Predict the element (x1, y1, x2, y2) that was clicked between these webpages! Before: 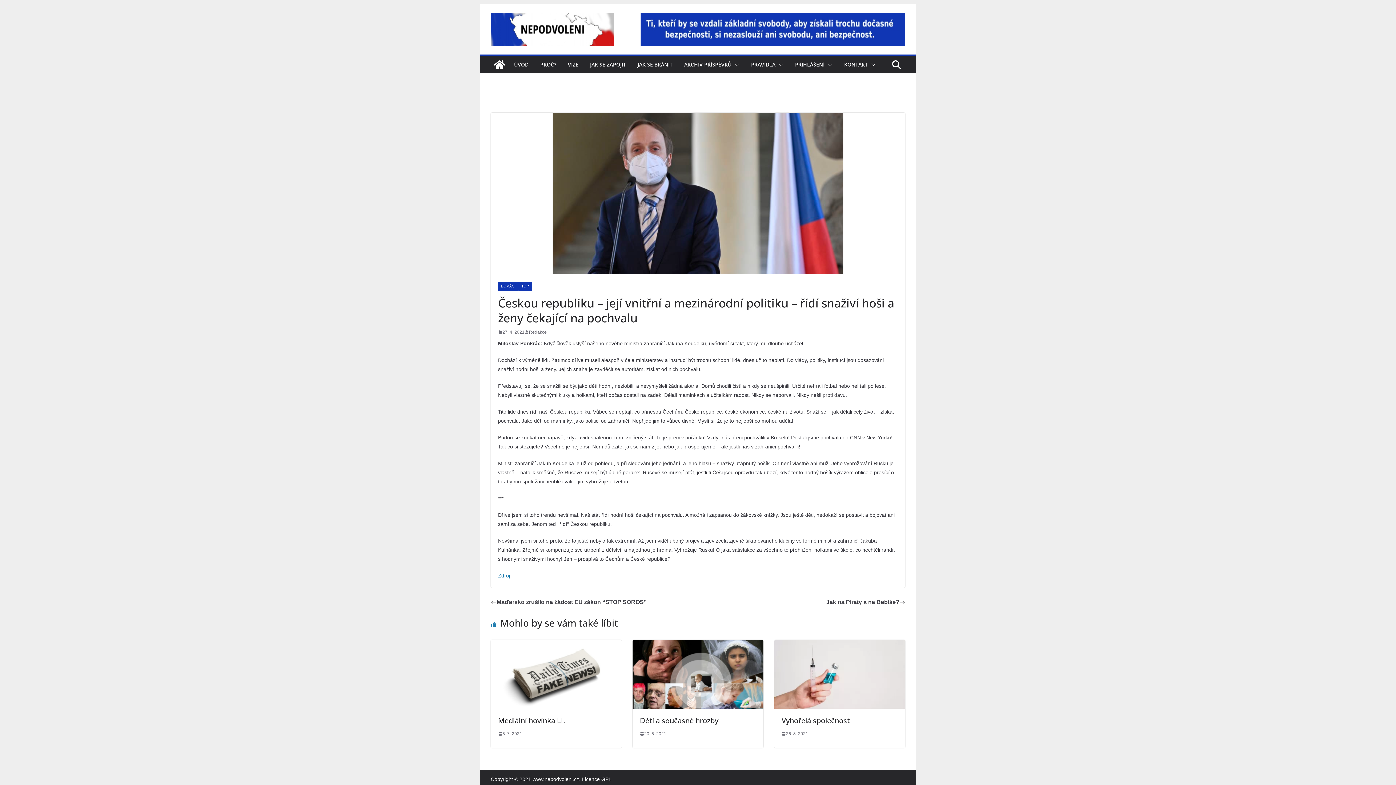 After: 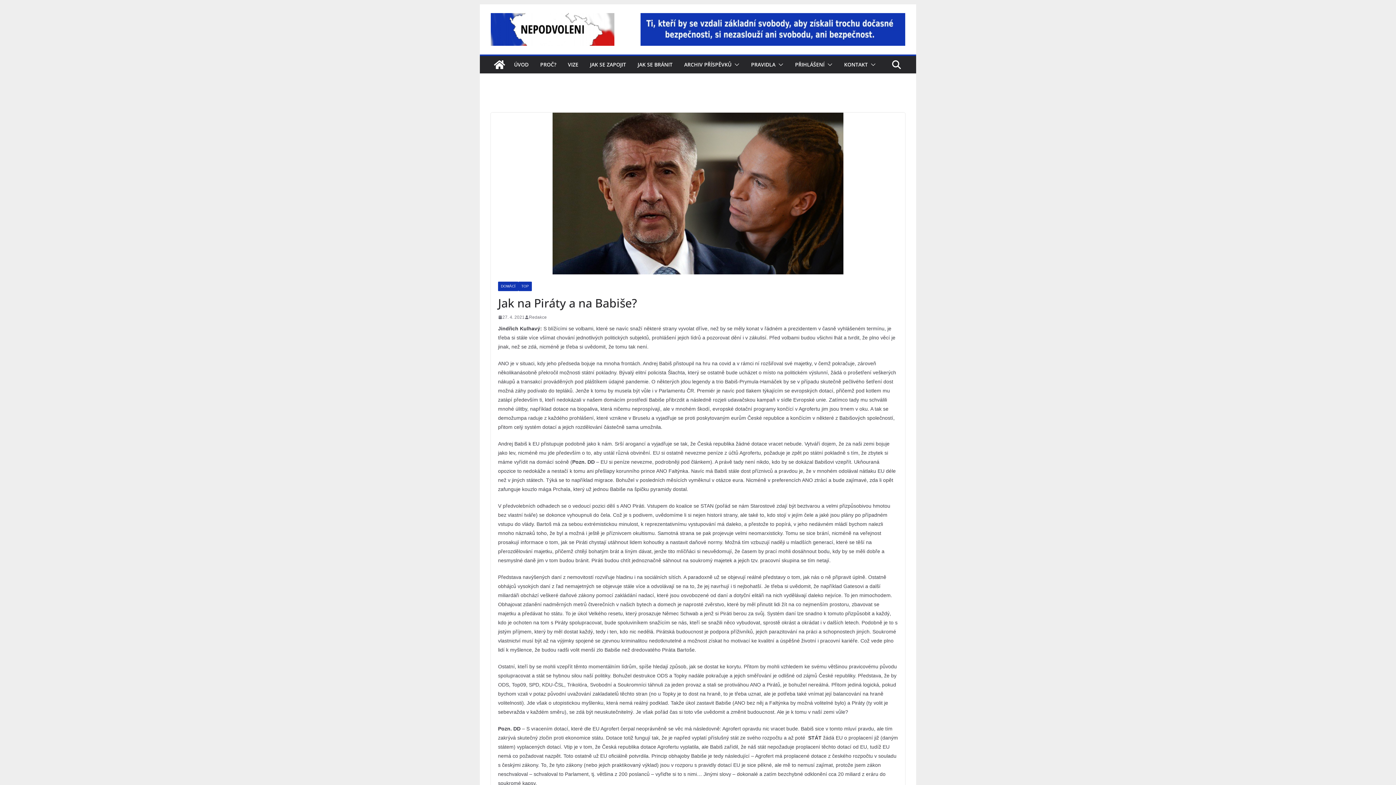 Action: bbox: (826, 598, 905, 605) label: Jak na Piráty a na Babiše?